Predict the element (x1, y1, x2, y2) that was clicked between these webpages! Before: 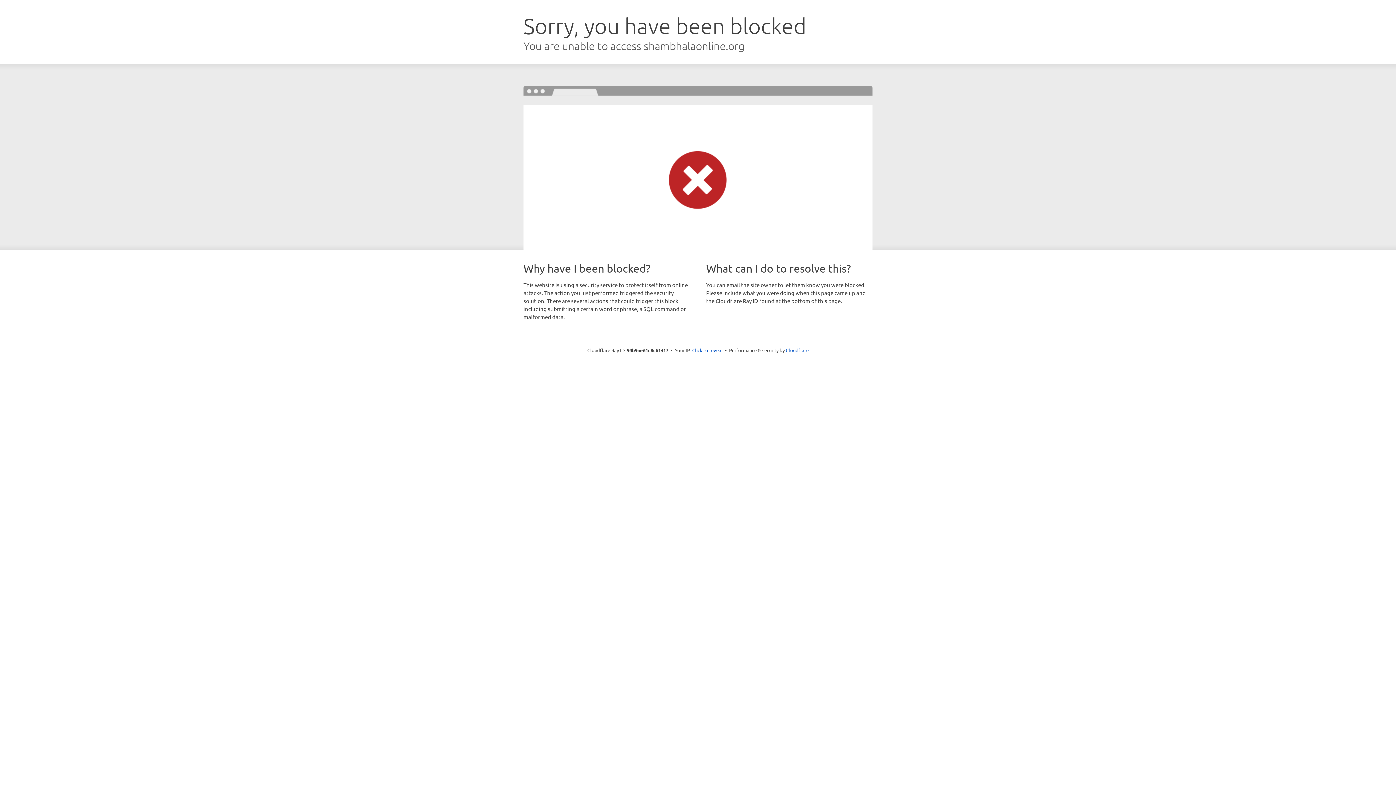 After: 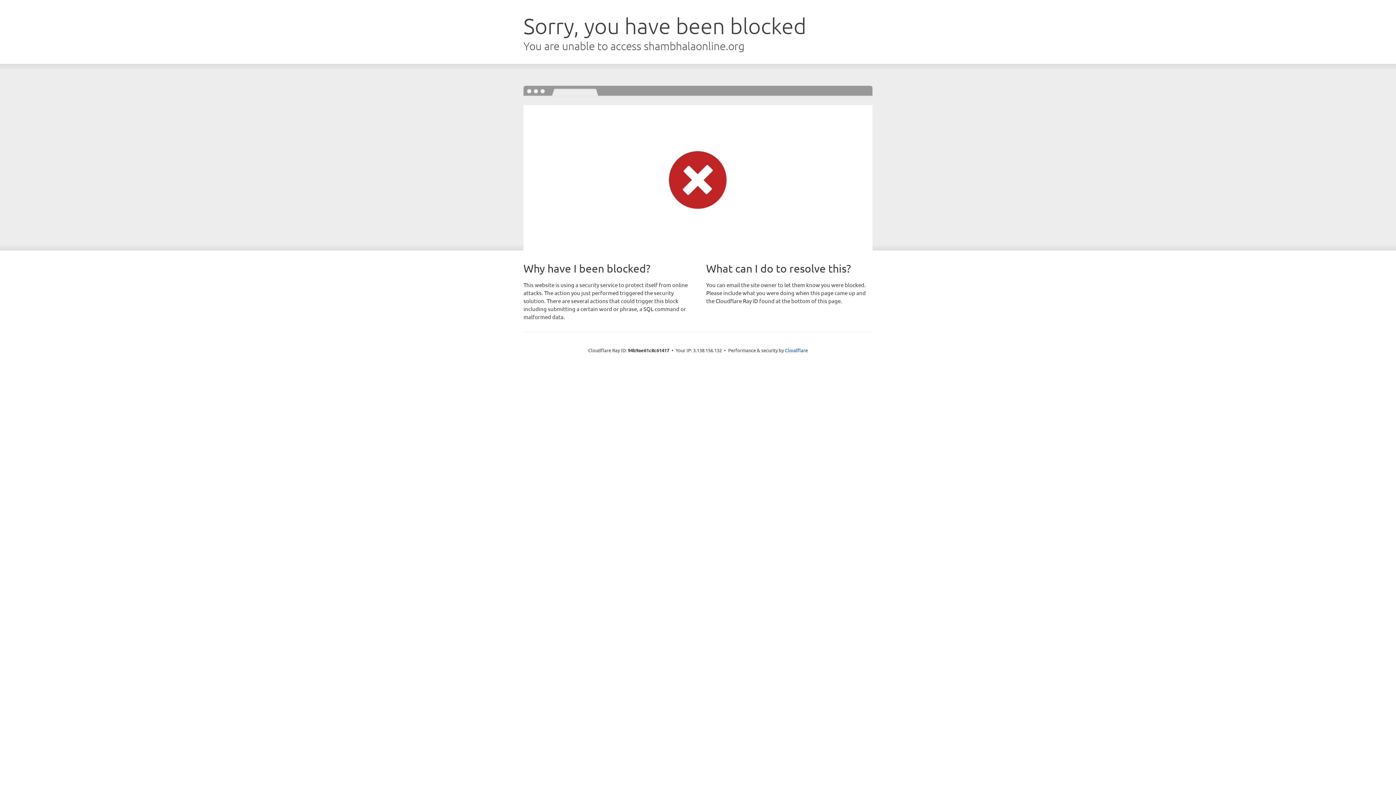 Action: label: Click to reveal bbox: (692, 346, 722, 353)